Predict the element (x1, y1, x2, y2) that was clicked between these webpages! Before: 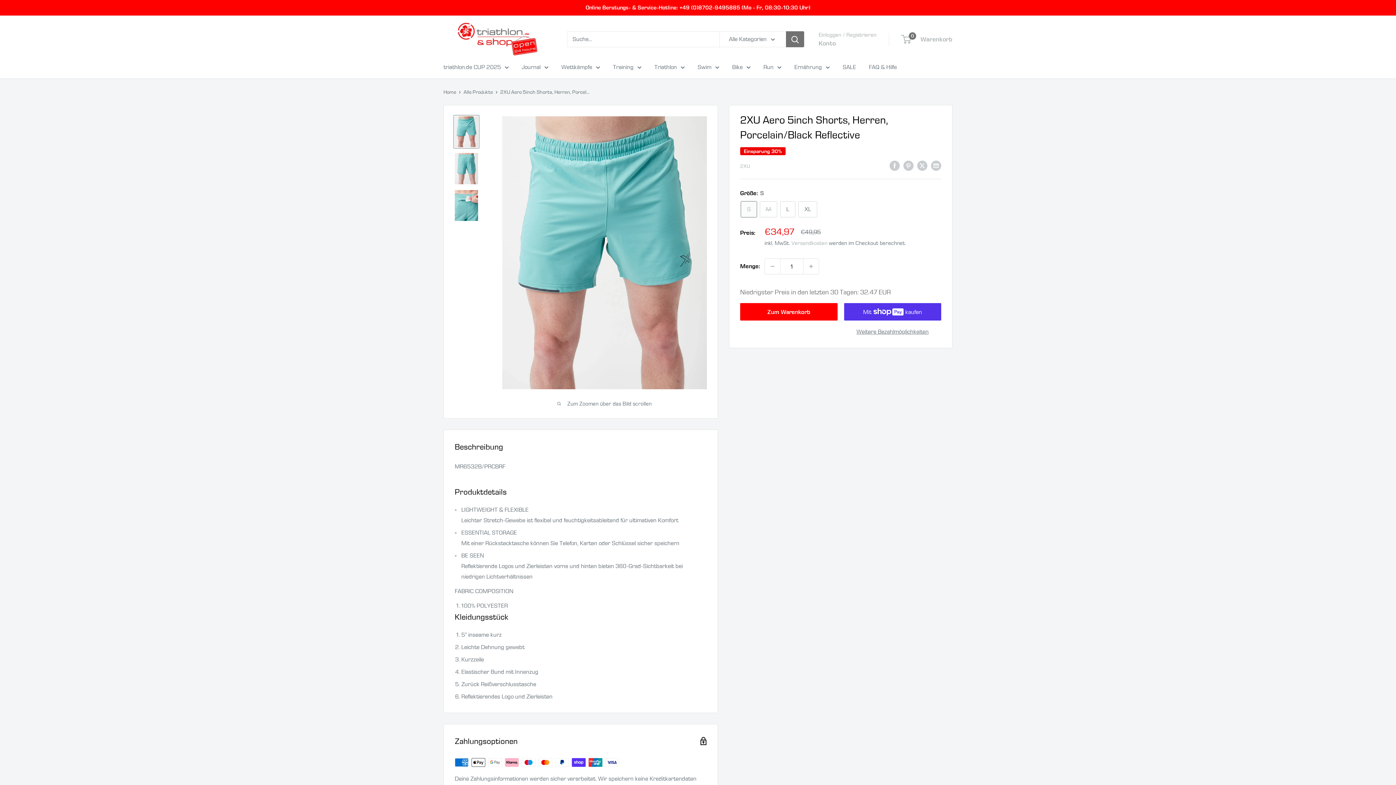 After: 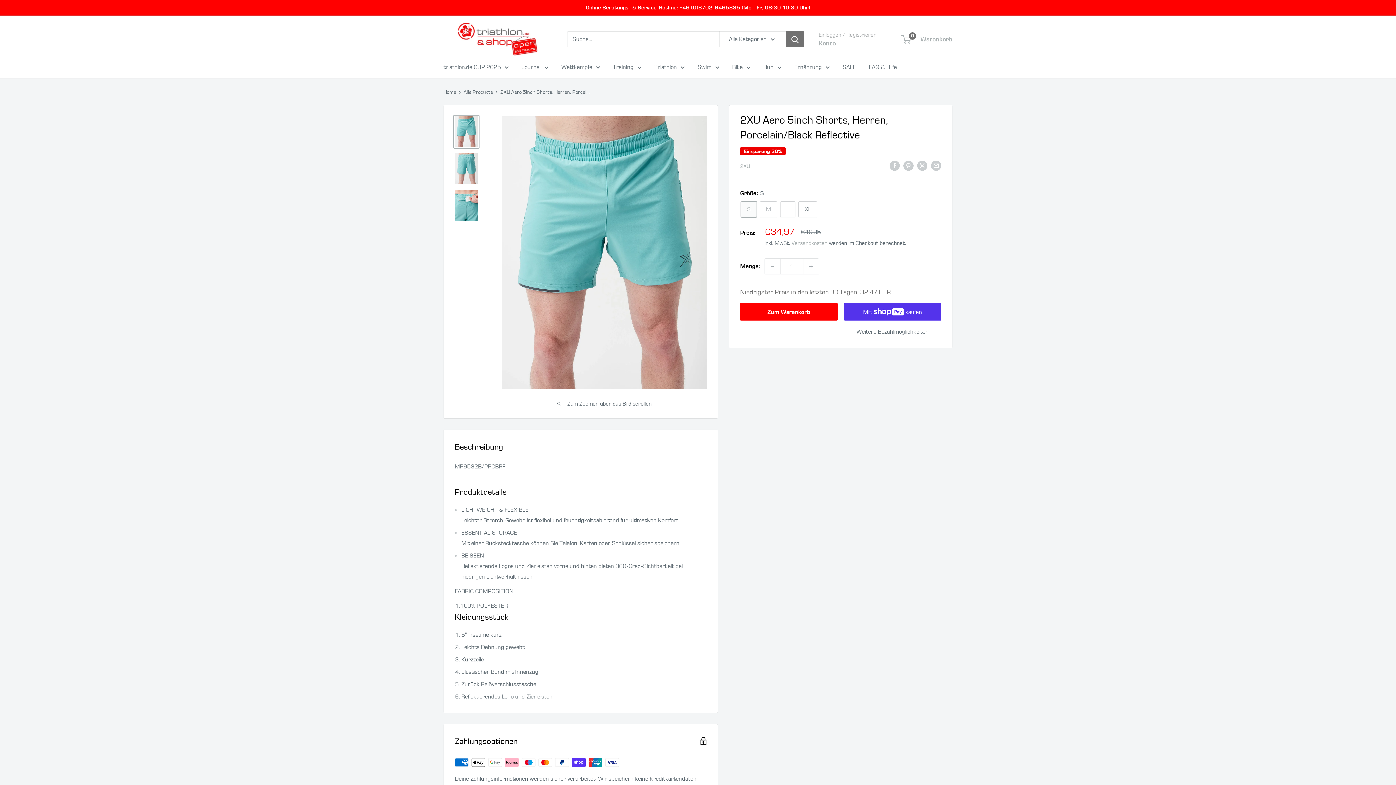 Action: bbox: (453, 114, 479, 148)